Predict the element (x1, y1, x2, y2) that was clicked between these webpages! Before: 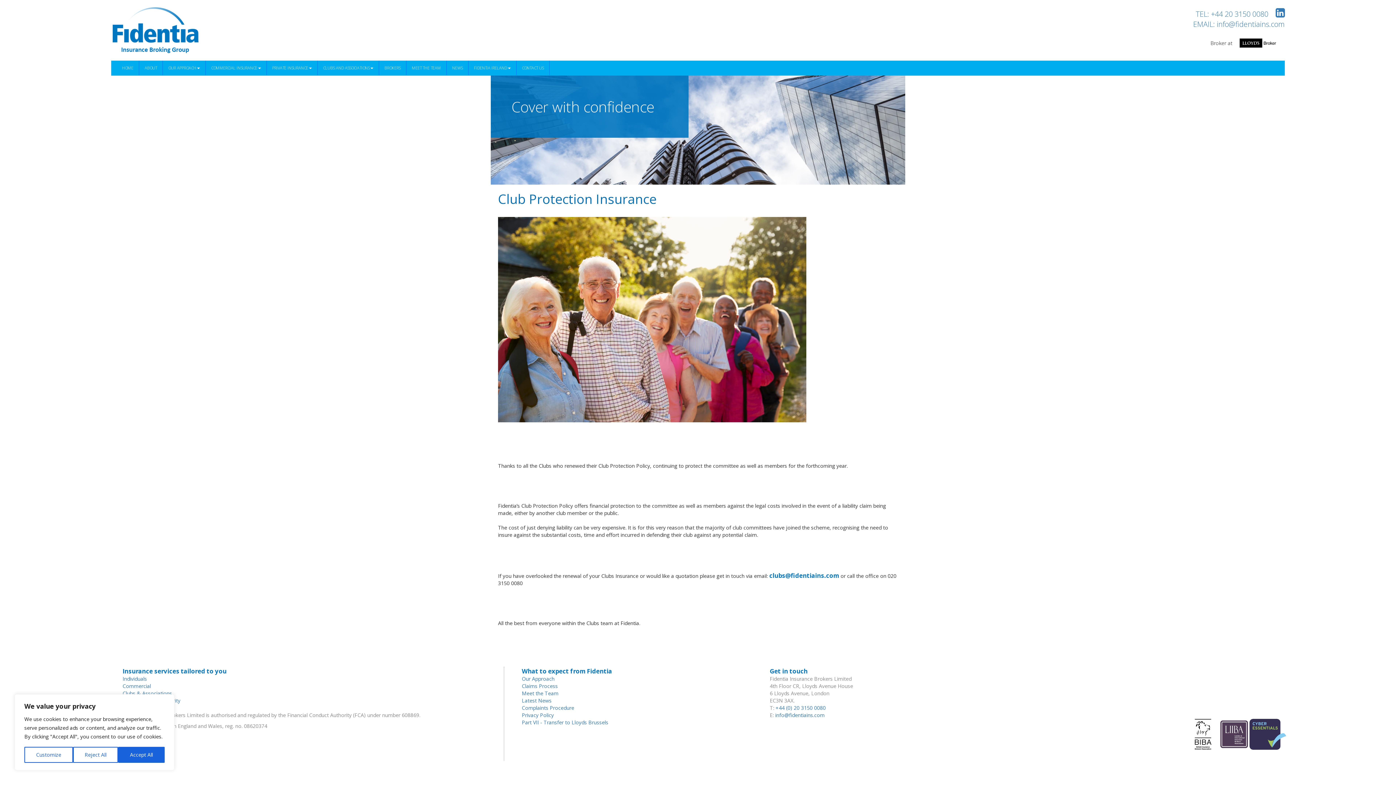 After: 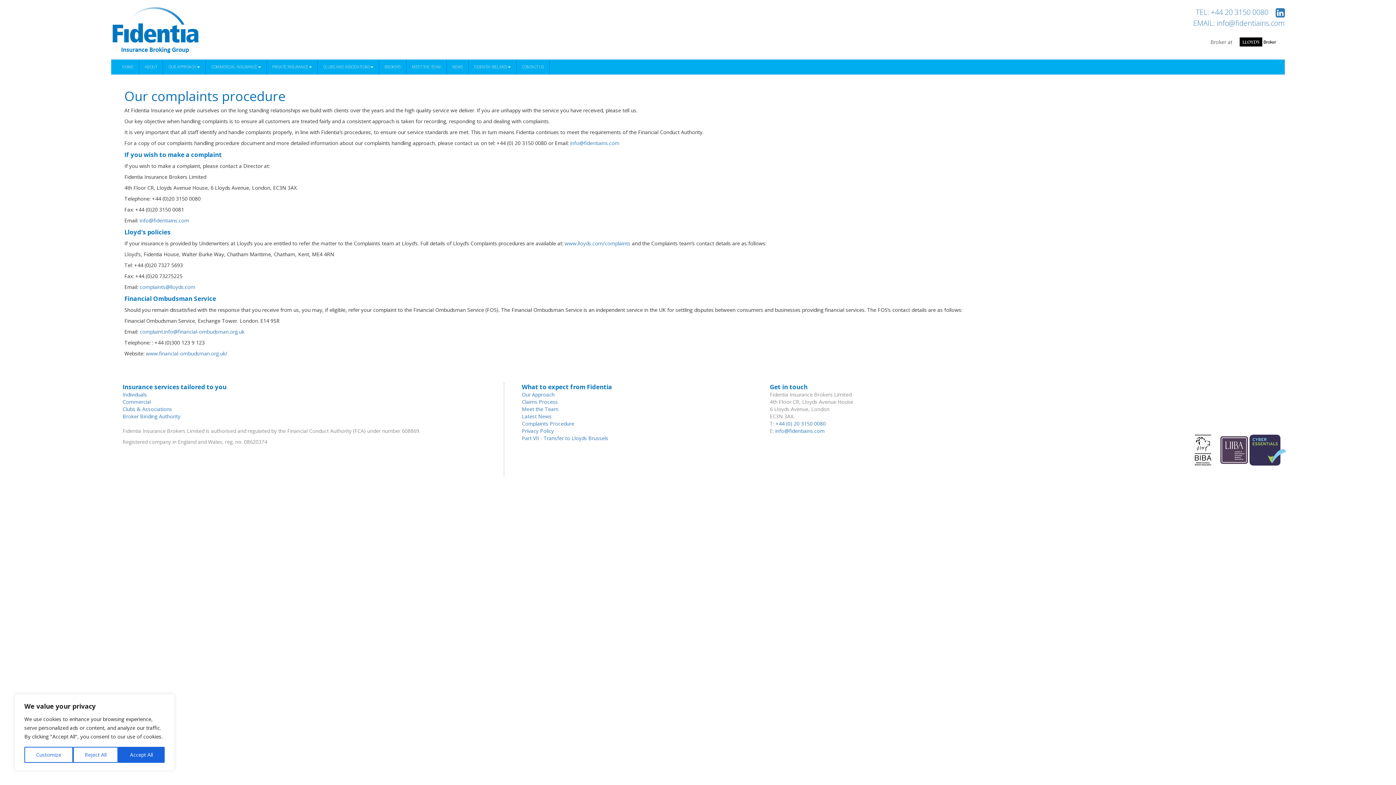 Action: label: Complaints Procedure bbox: (521, 704, 574, 711)